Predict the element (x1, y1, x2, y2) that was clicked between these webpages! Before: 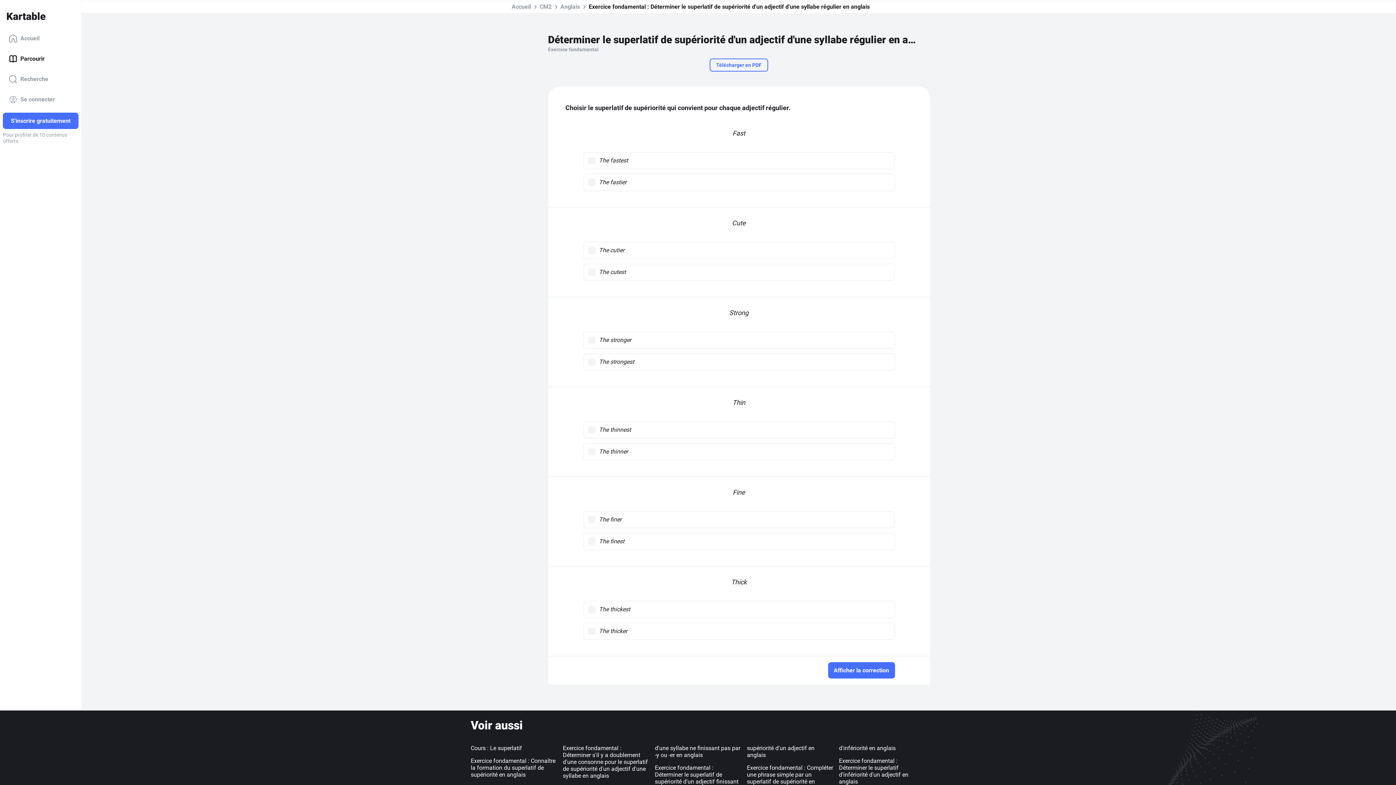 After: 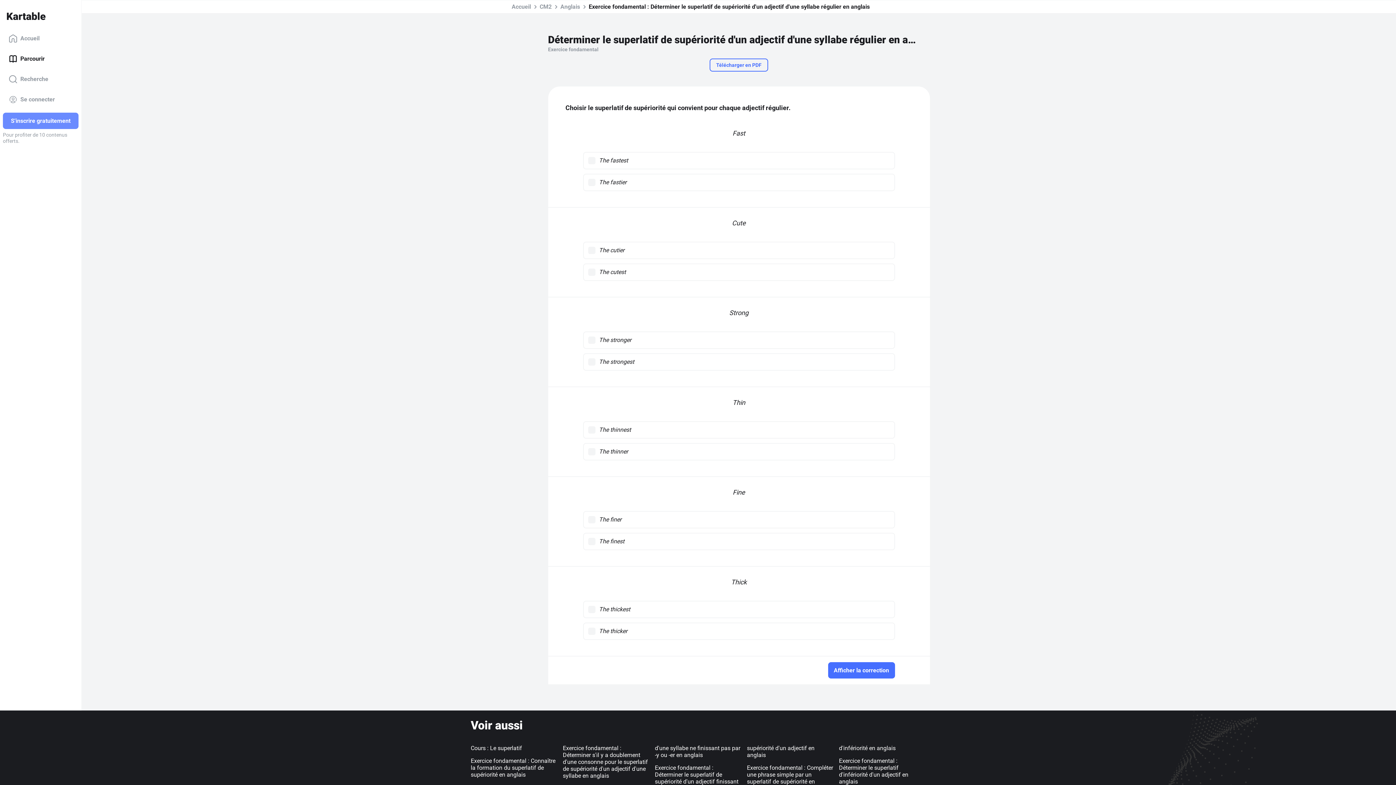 Action: label: S'inscrire gratuitement bbox: (2, 112, 78, 129)